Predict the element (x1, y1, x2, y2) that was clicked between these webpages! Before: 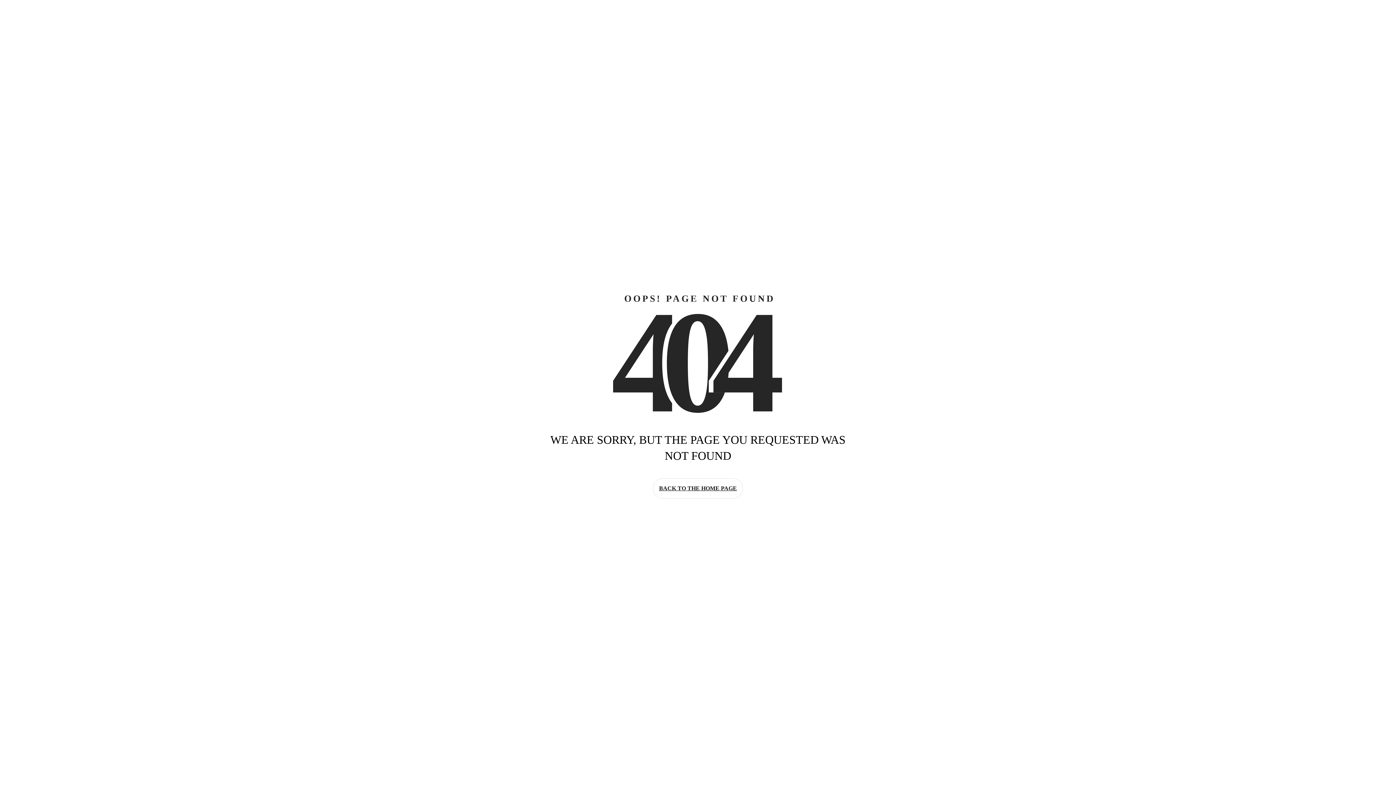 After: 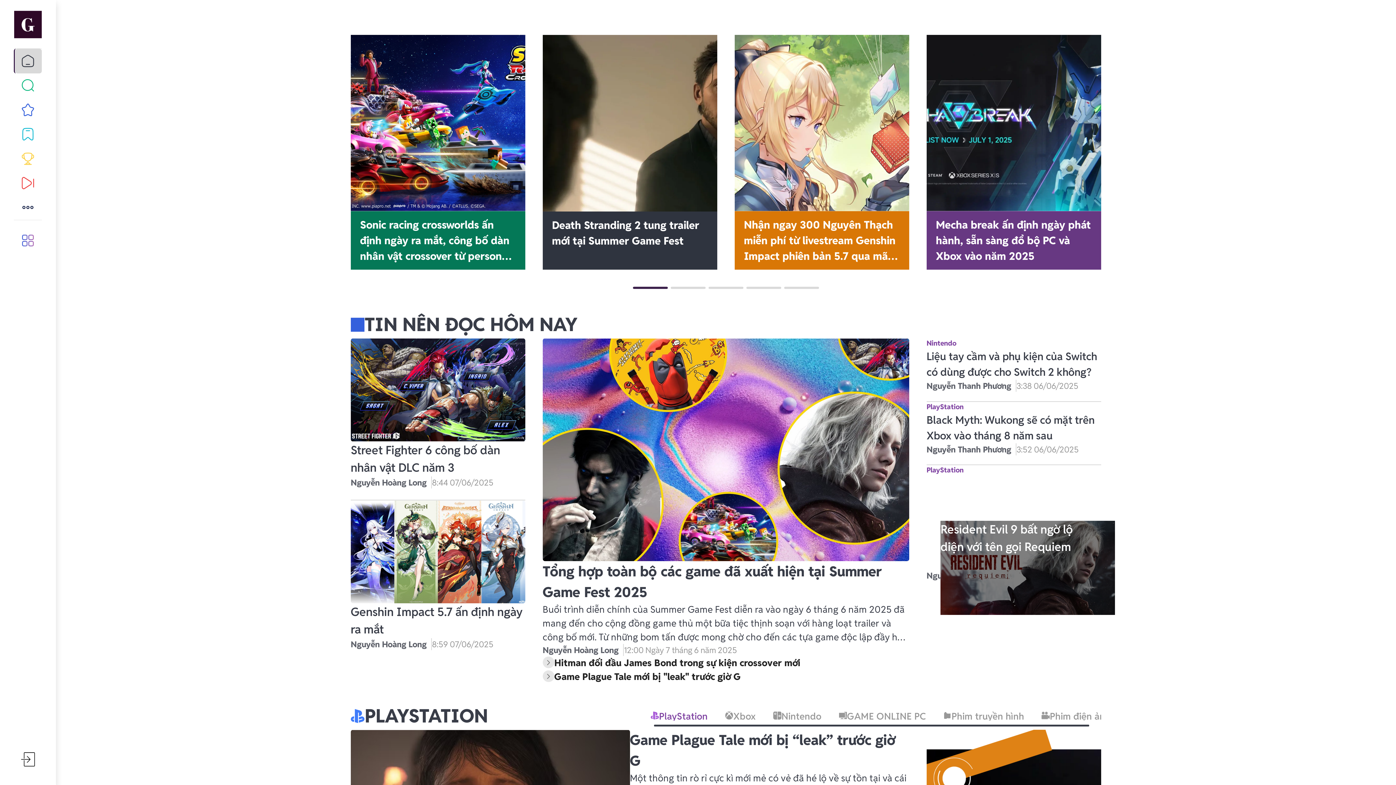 Action: bbox: (653, 478, 743, 498) label: BACK TO THE HOME PAGE